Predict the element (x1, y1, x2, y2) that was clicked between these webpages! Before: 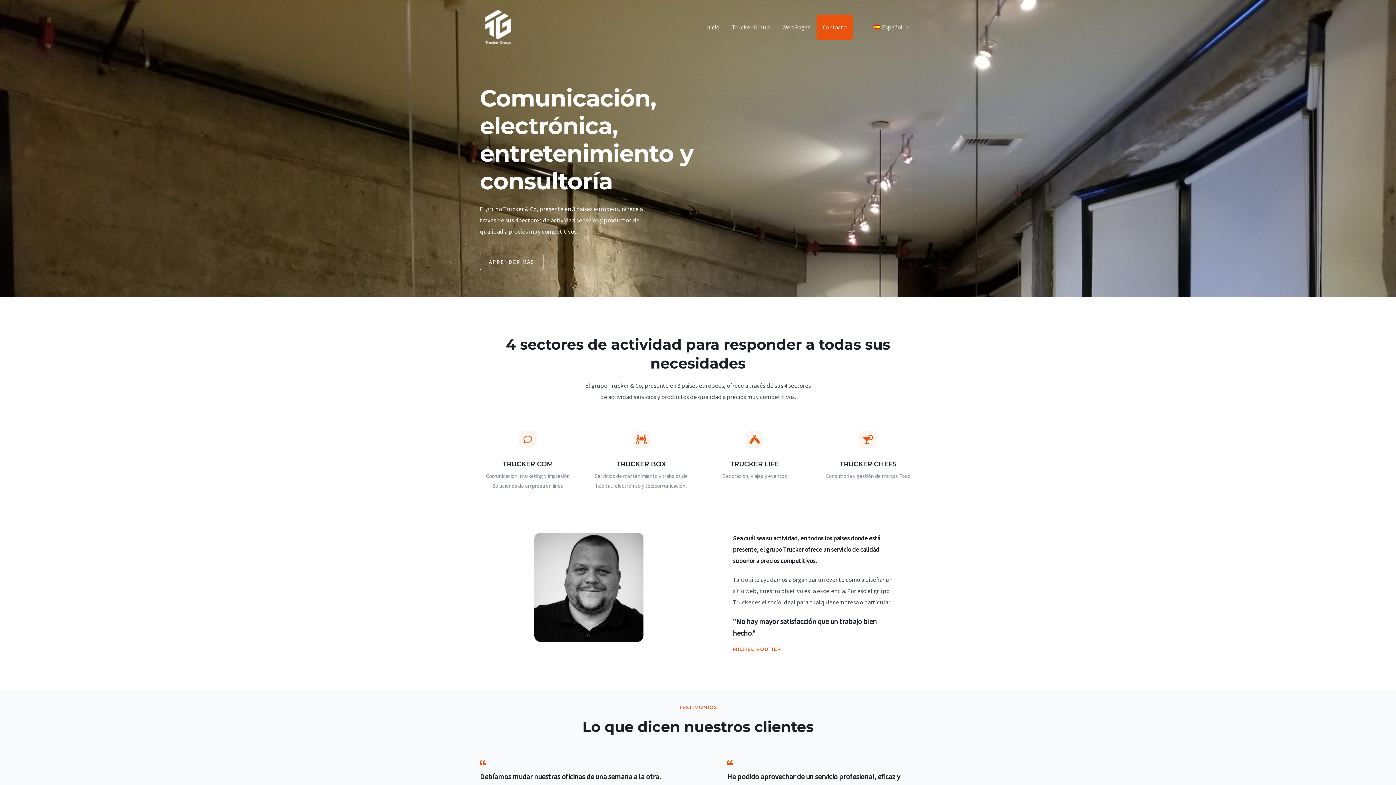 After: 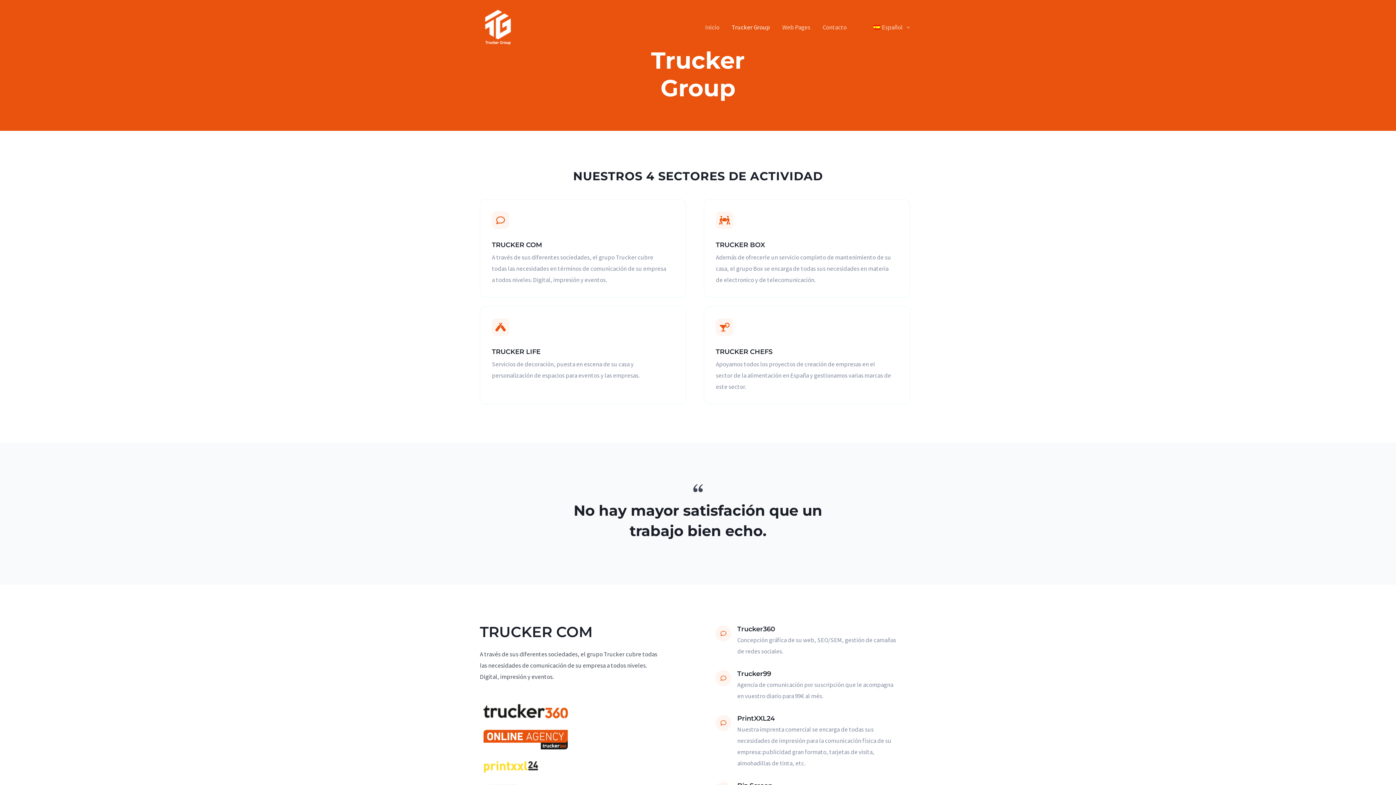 Action: bbox: (480, 253, 543, 270) label: APRENDER MÁS